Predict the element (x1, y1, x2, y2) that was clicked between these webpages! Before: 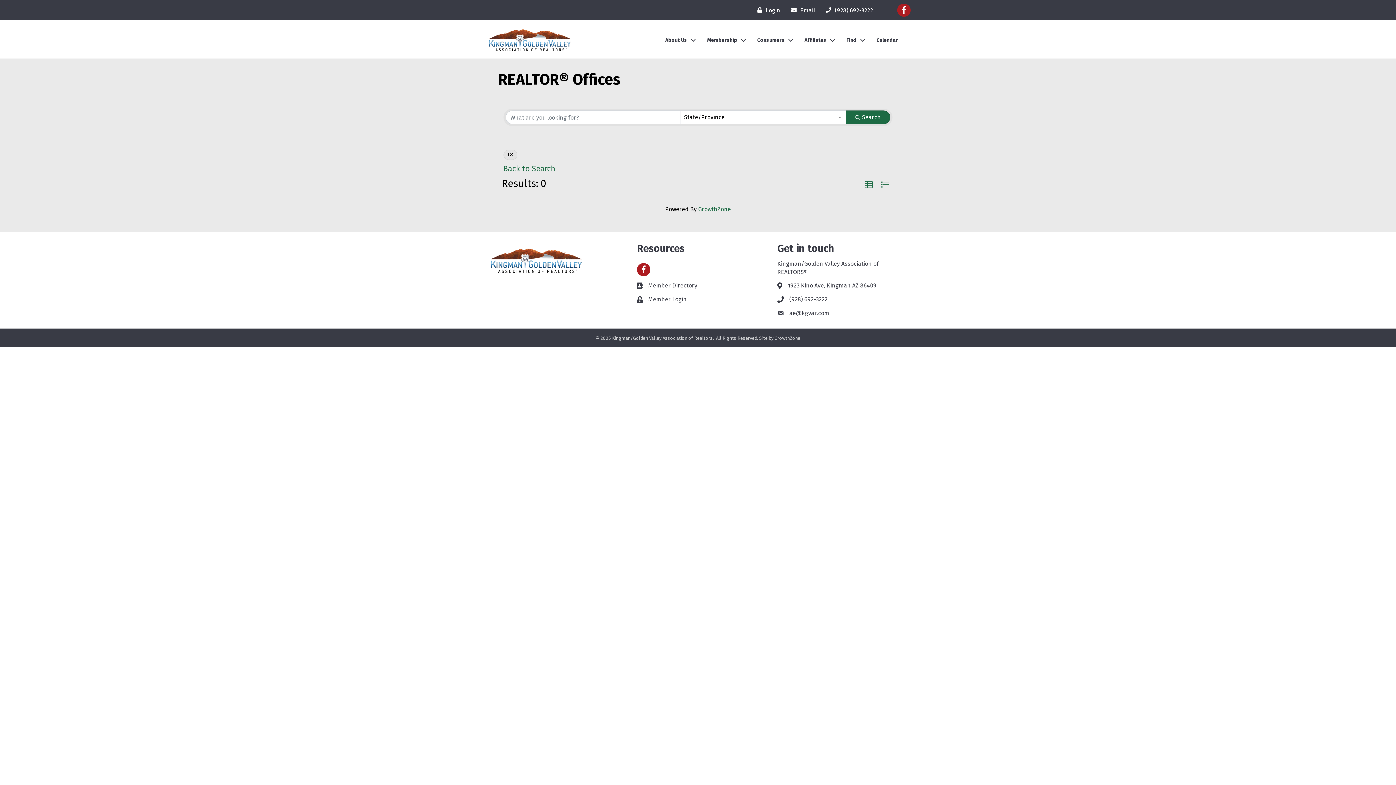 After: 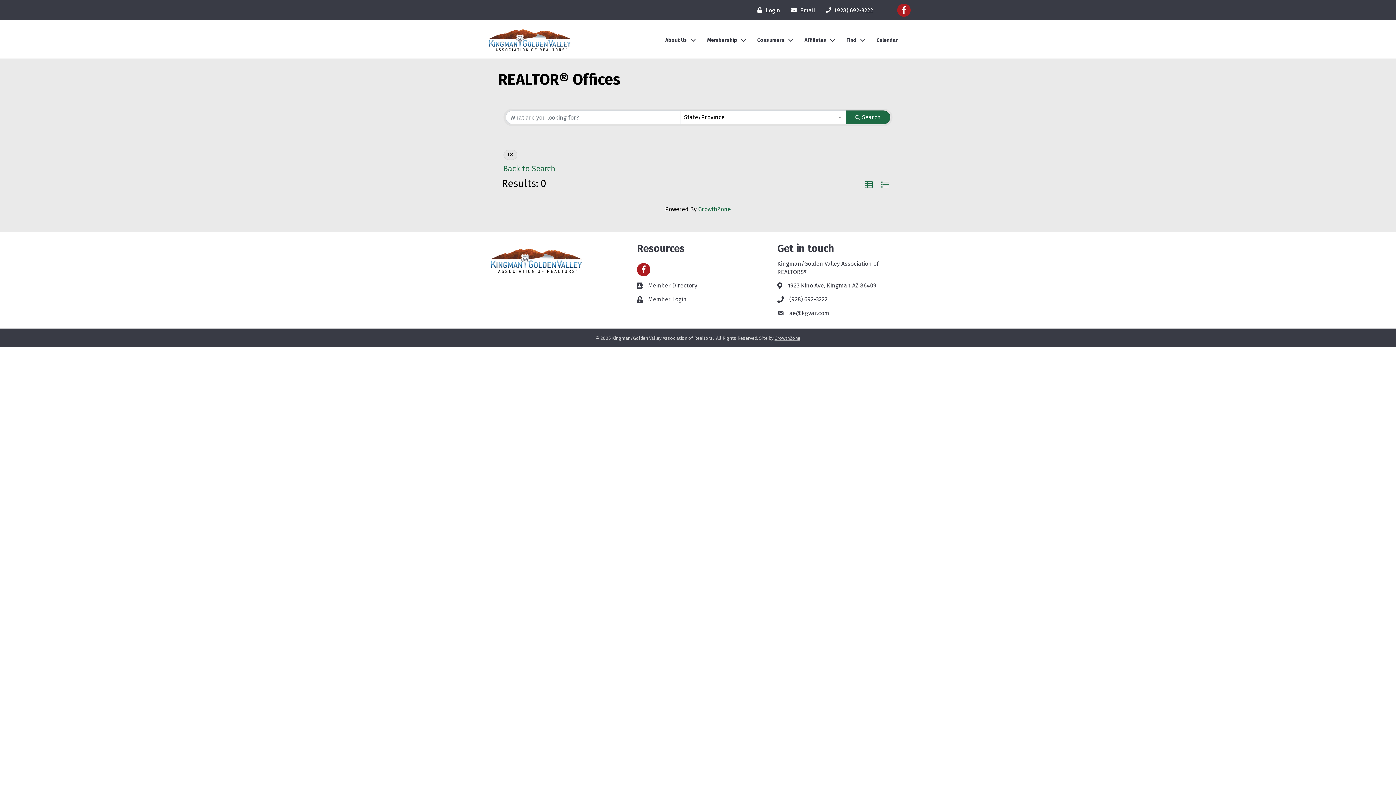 Action: label: GrowthZone bbox: (774, 335, 800, 341)